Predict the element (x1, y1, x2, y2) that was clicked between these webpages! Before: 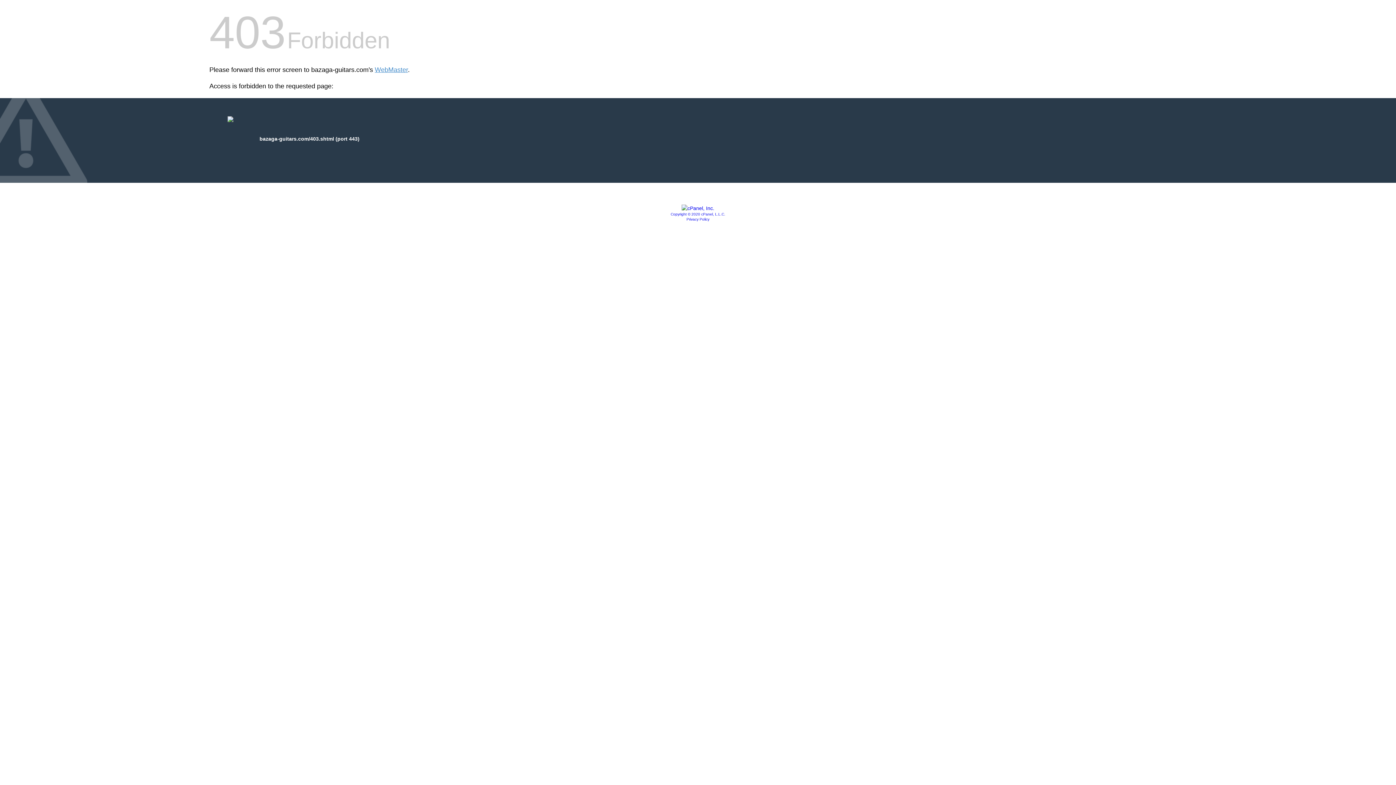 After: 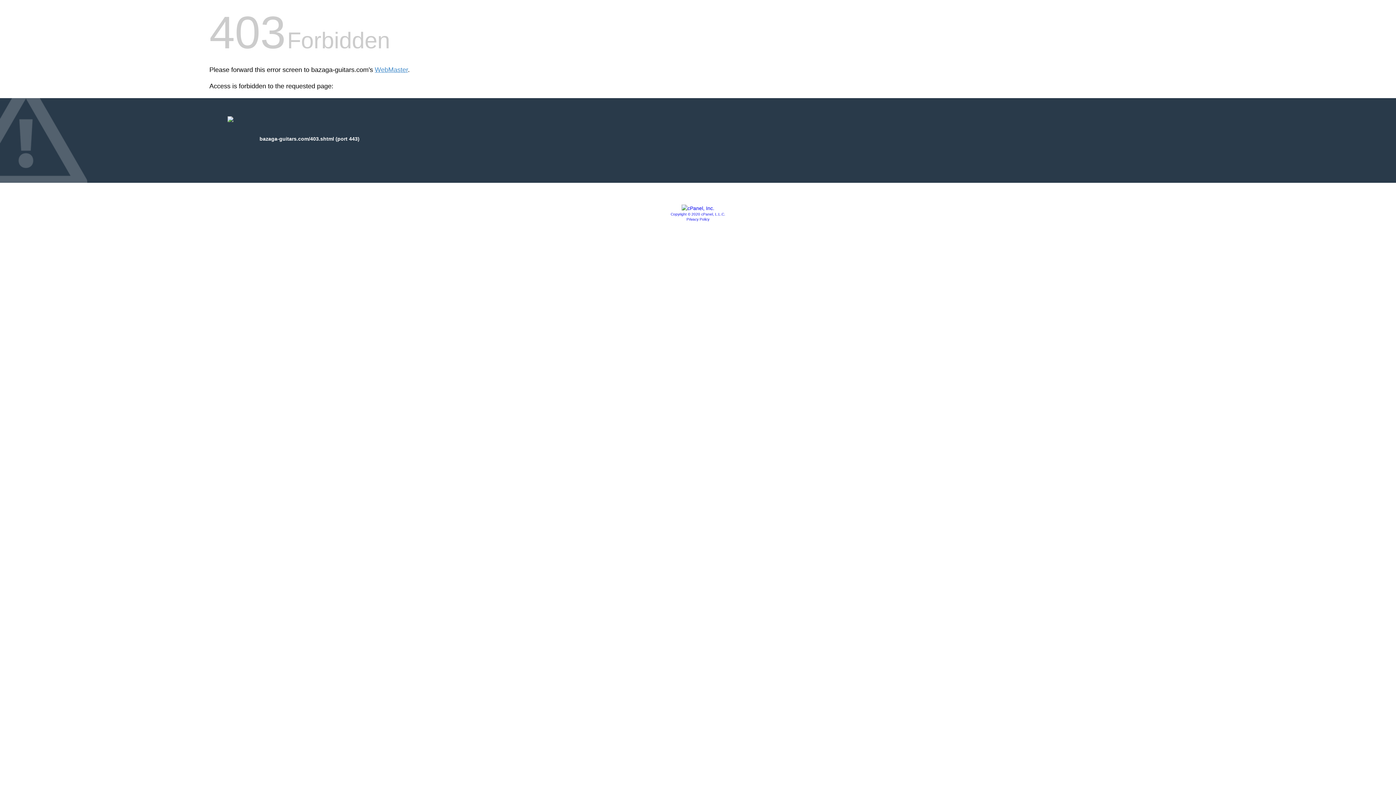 Action: label: Privacy Policy bbox: (686, 217, 709, 221)